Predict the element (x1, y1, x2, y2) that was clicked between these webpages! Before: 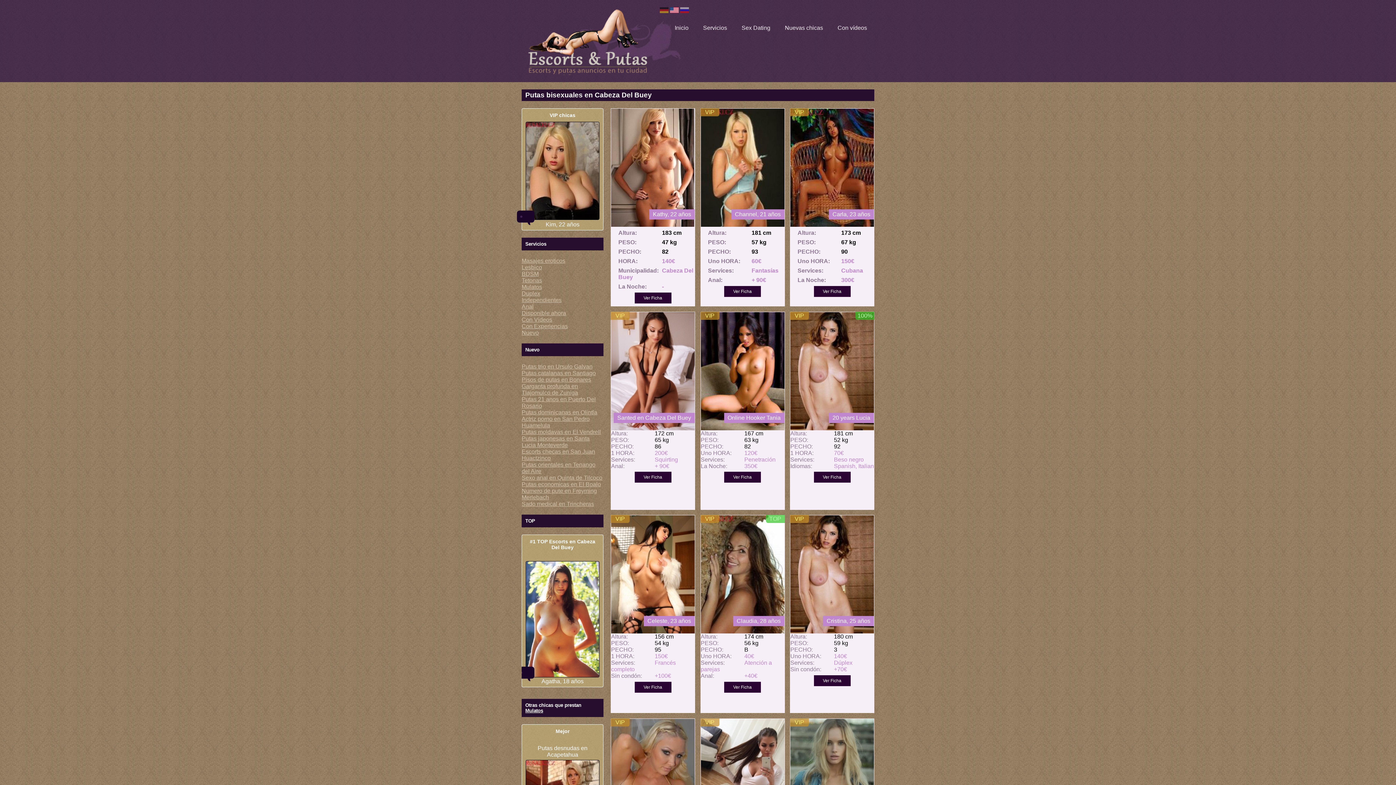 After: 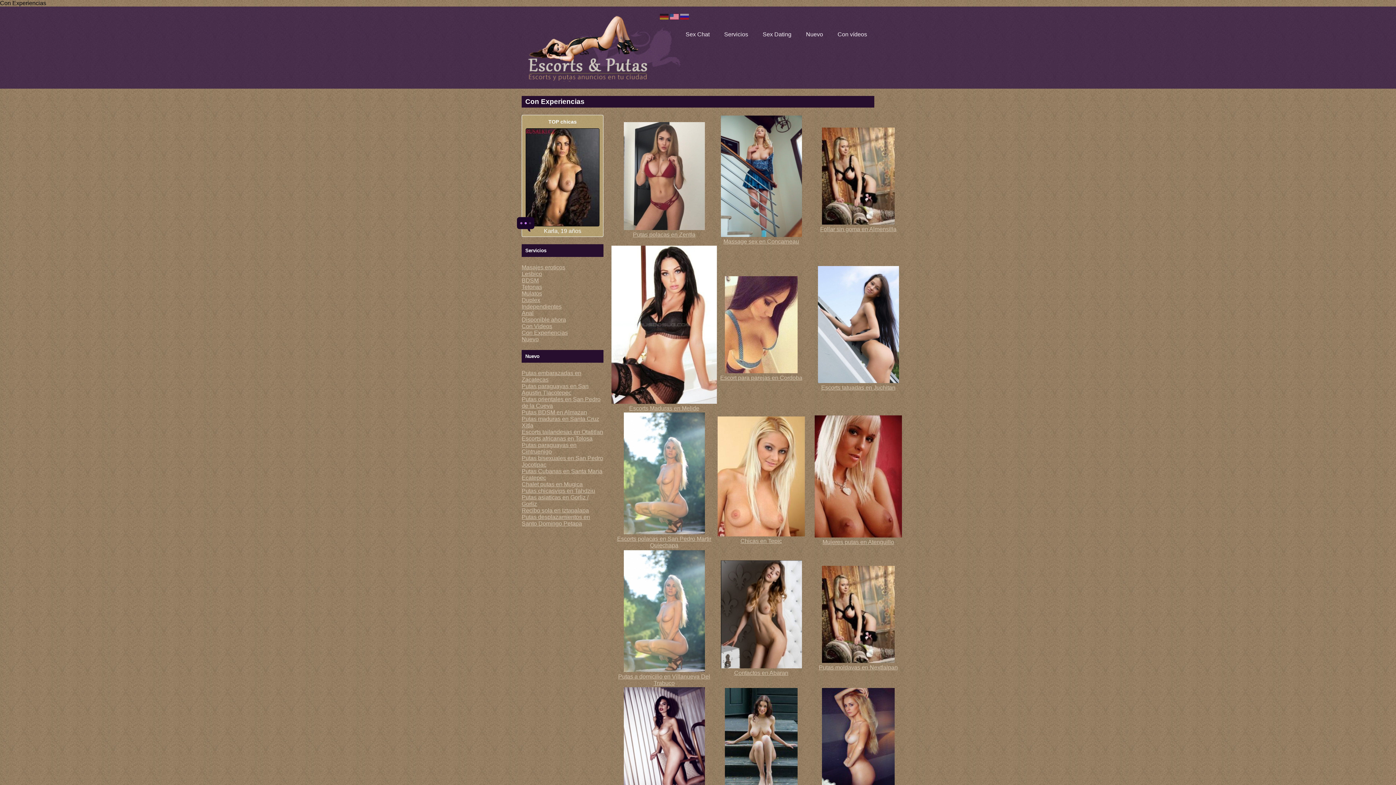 Action: bbox: (521, 323, 568, 329) label: Con Experiencias